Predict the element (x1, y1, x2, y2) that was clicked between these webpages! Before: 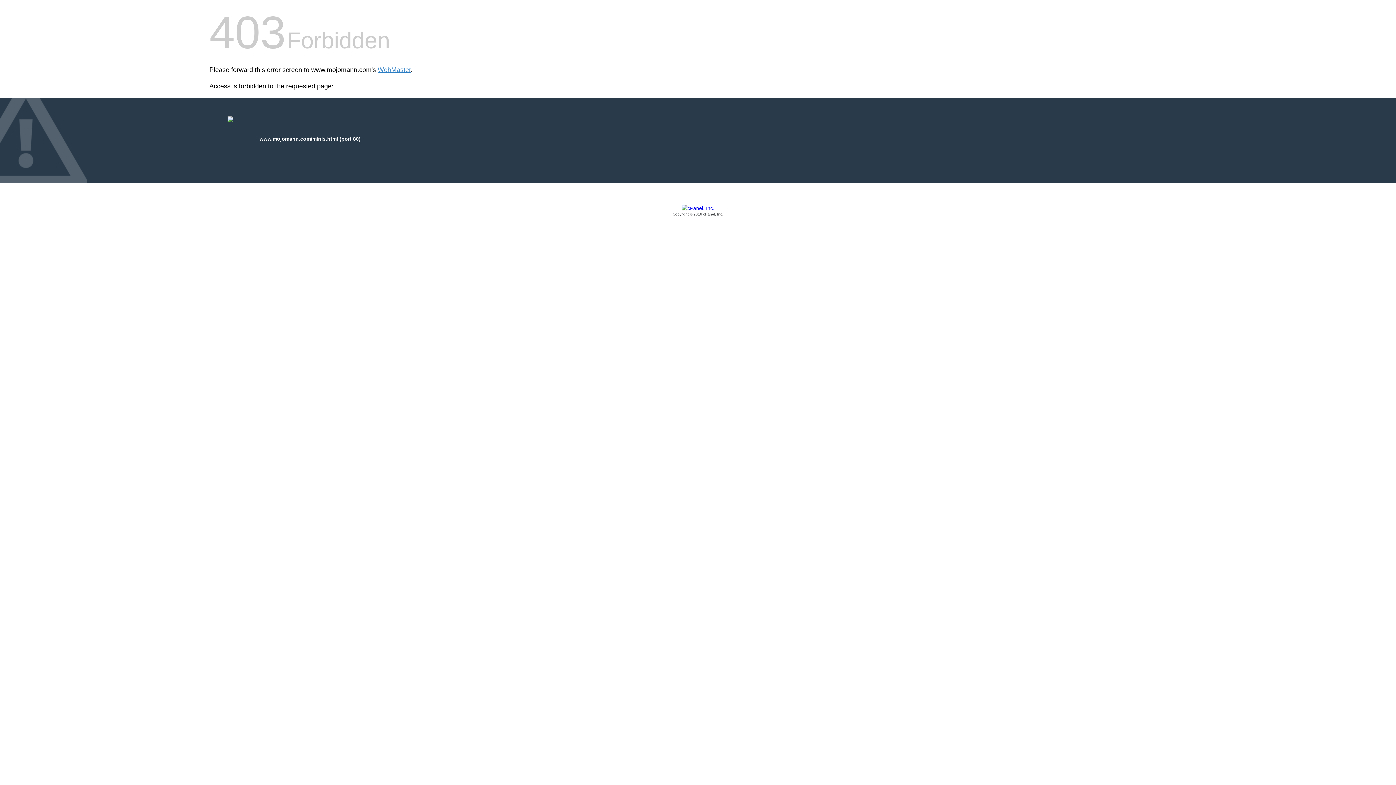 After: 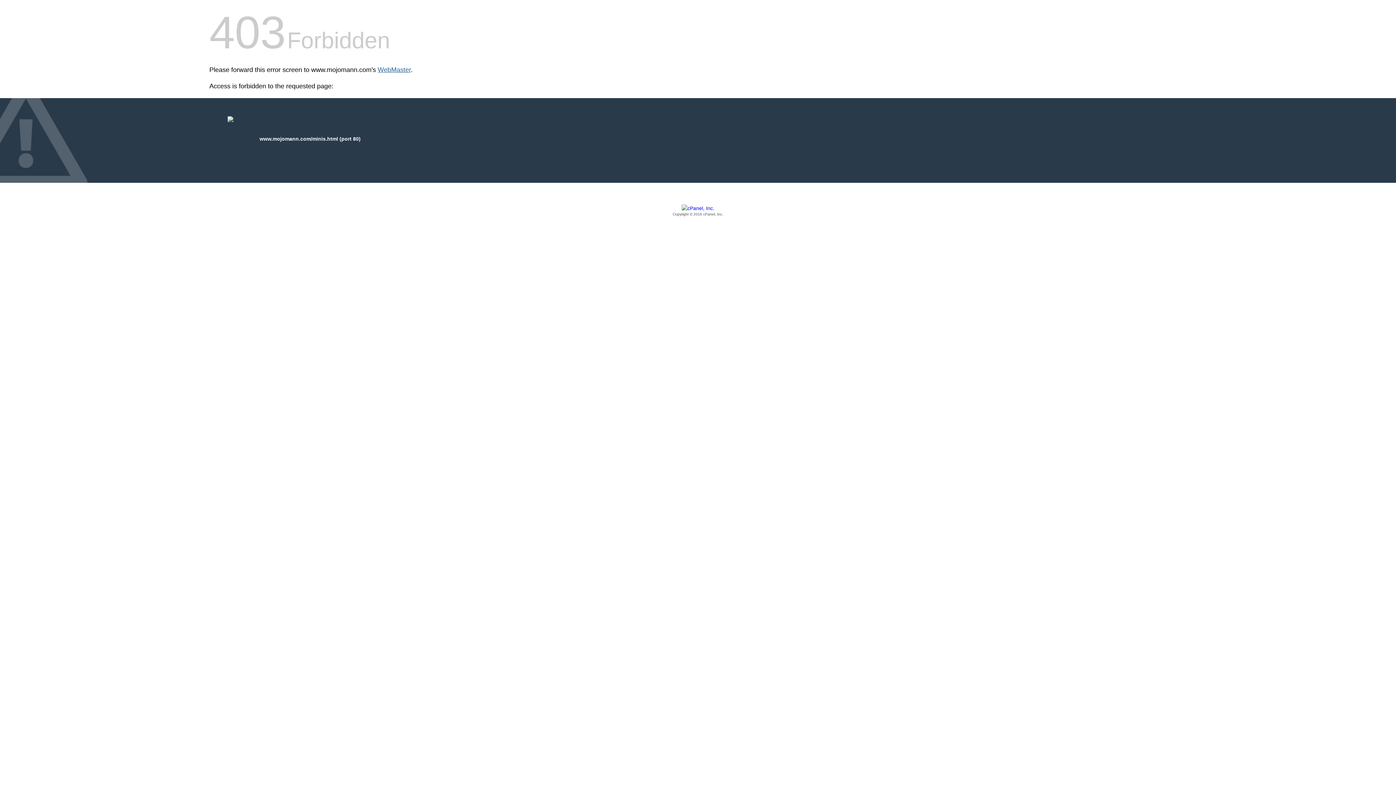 Action: bbox: (377, 66, 410, 73) label: WebMaster